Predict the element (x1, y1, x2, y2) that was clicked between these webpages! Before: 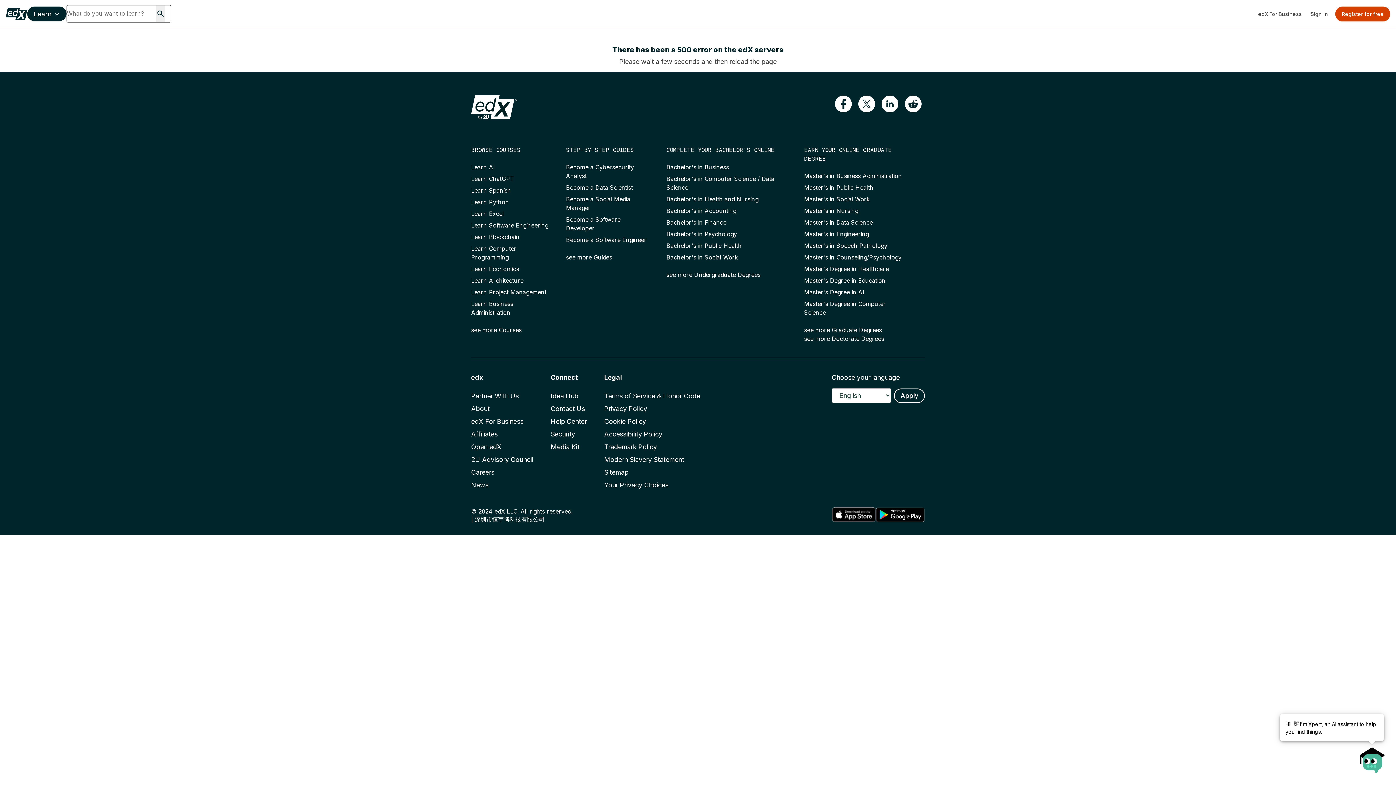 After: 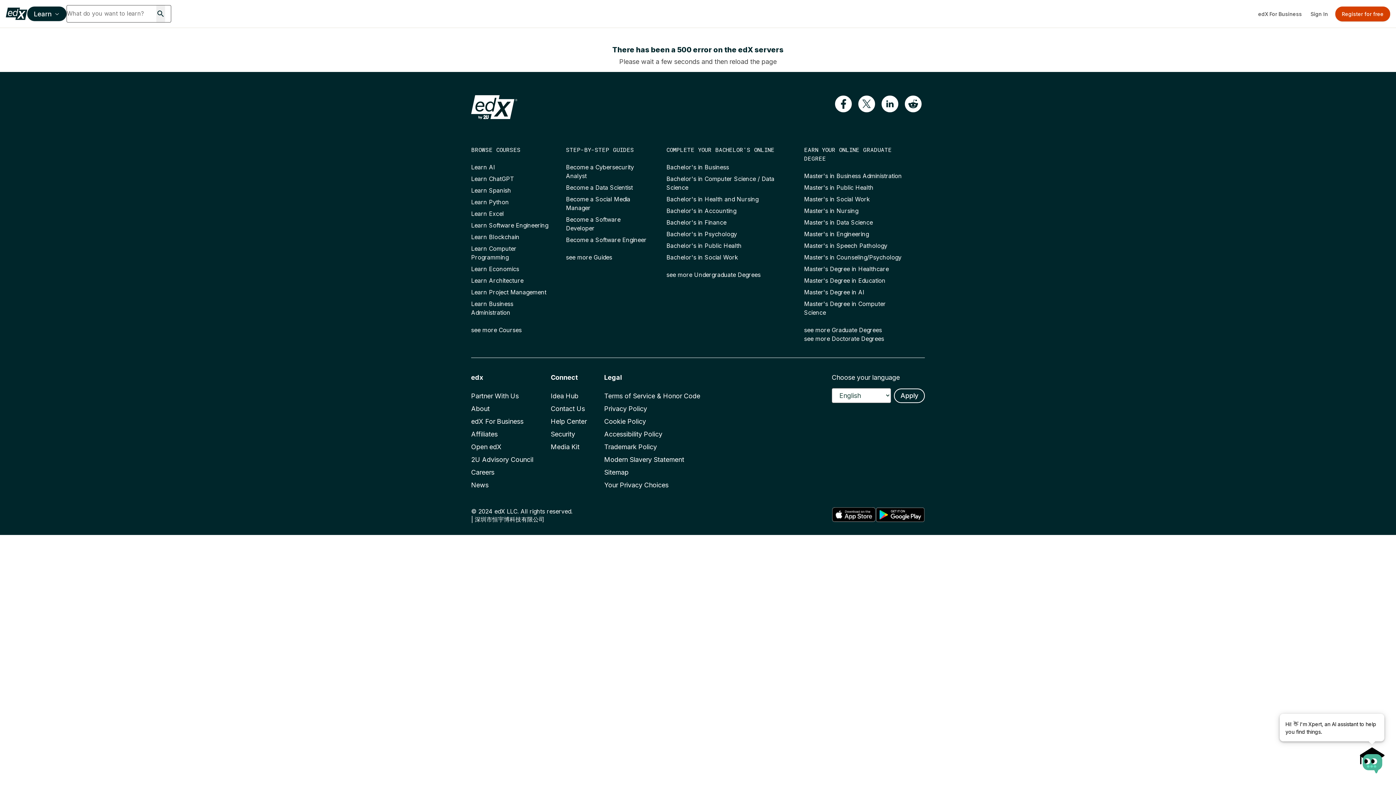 Action: label: Learn Architecture bbox: (471, 286, 523, 294)